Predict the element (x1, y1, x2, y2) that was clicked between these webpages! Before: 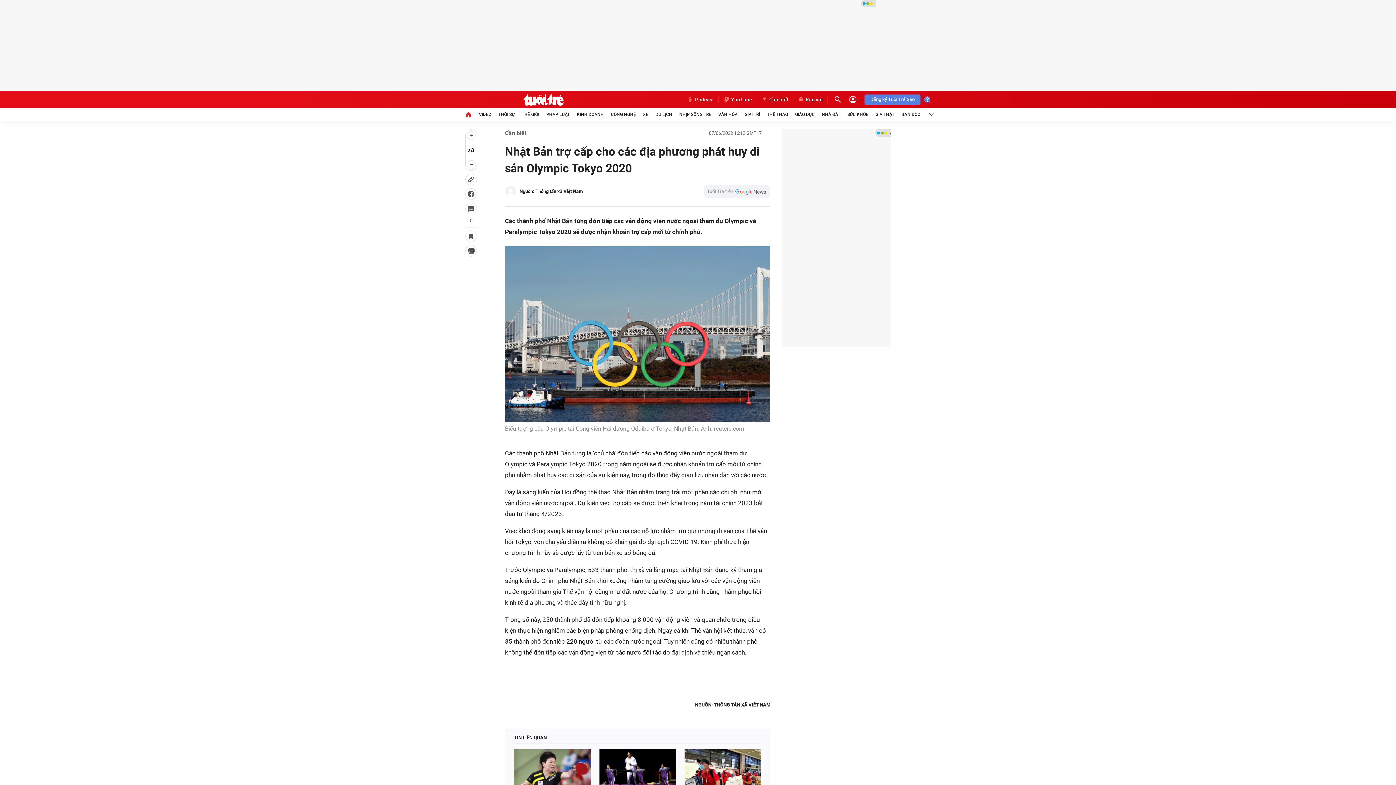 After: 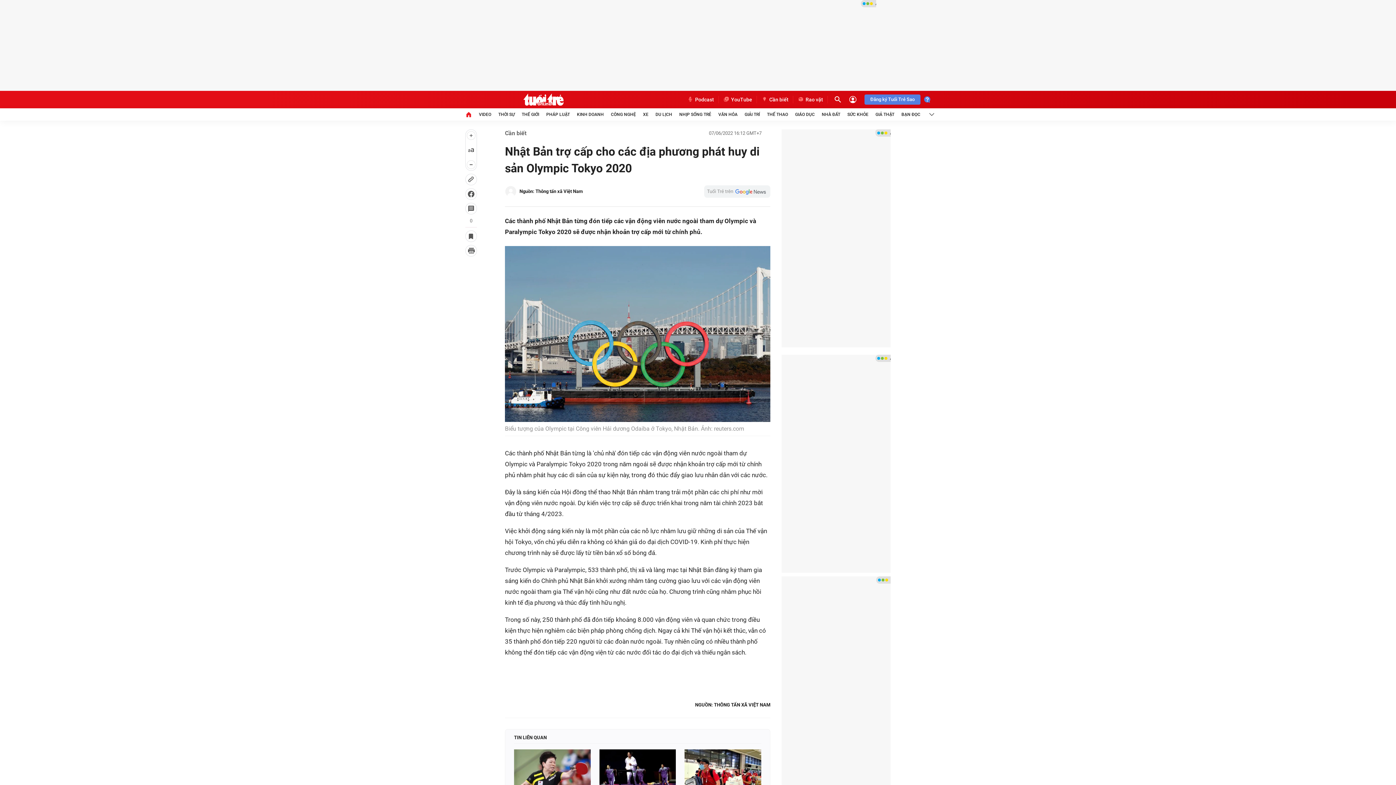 Action: label: TIN LIÊN QUAN bbox: (514, 735, 546, 740)